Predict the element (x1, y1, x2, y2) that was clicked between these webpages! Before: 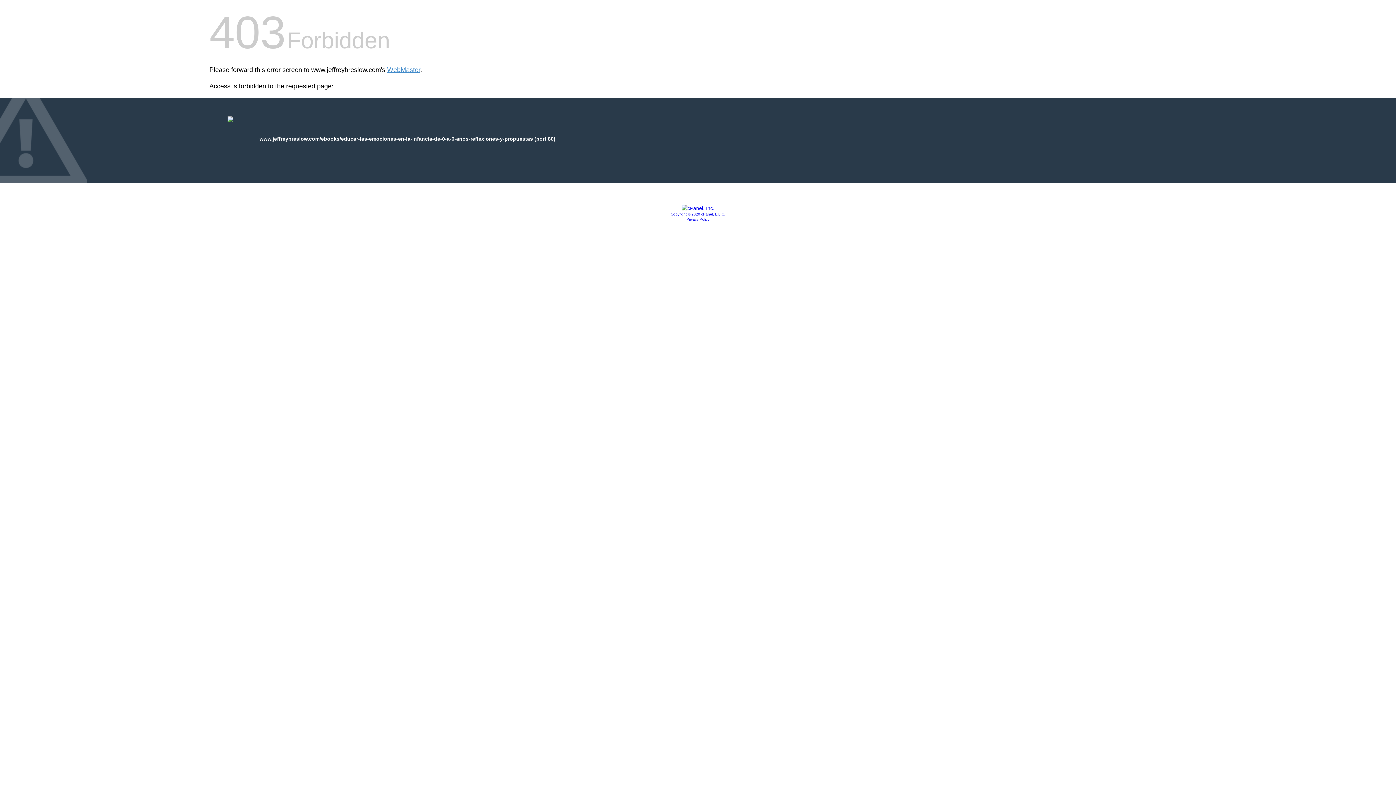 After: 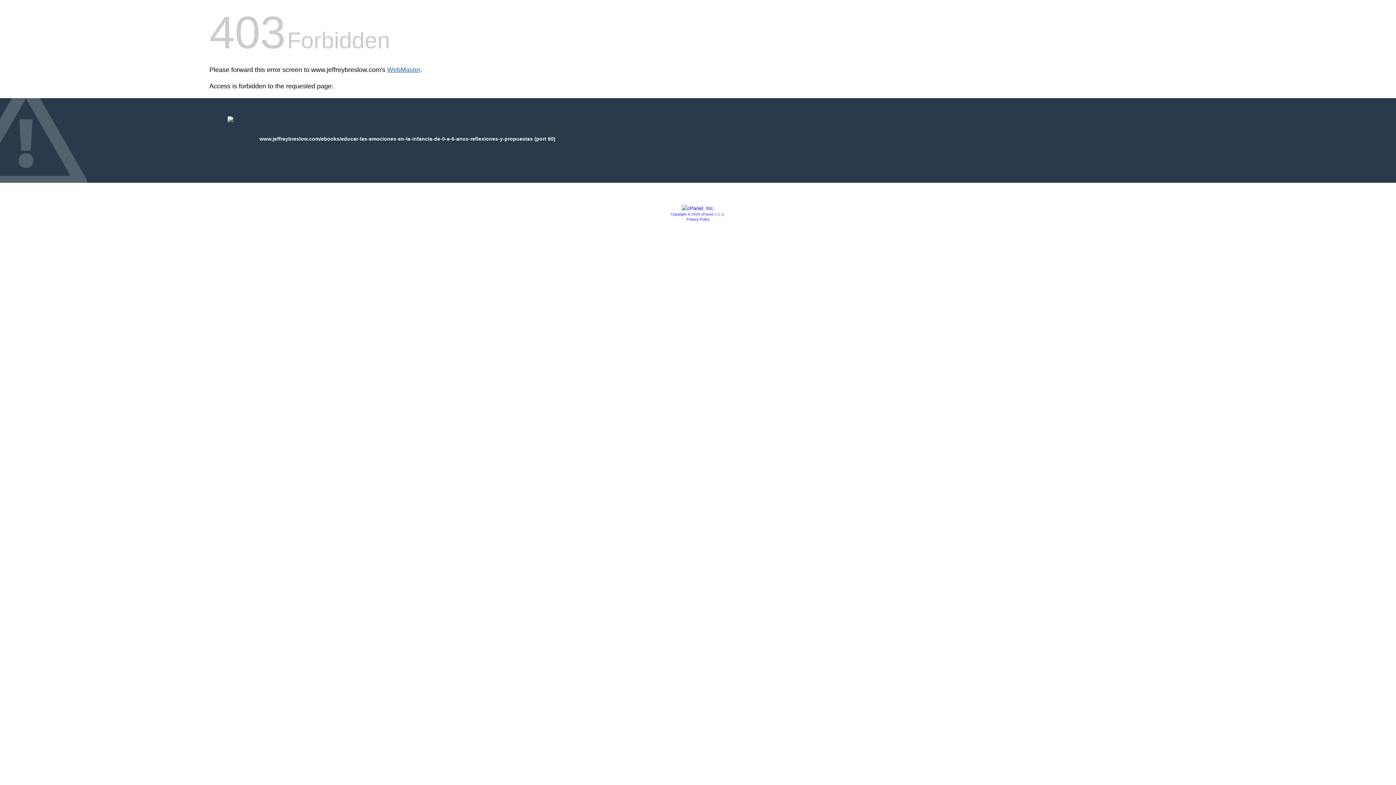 Action: label: WebMaster bbox: (387, 66, 420, 73)